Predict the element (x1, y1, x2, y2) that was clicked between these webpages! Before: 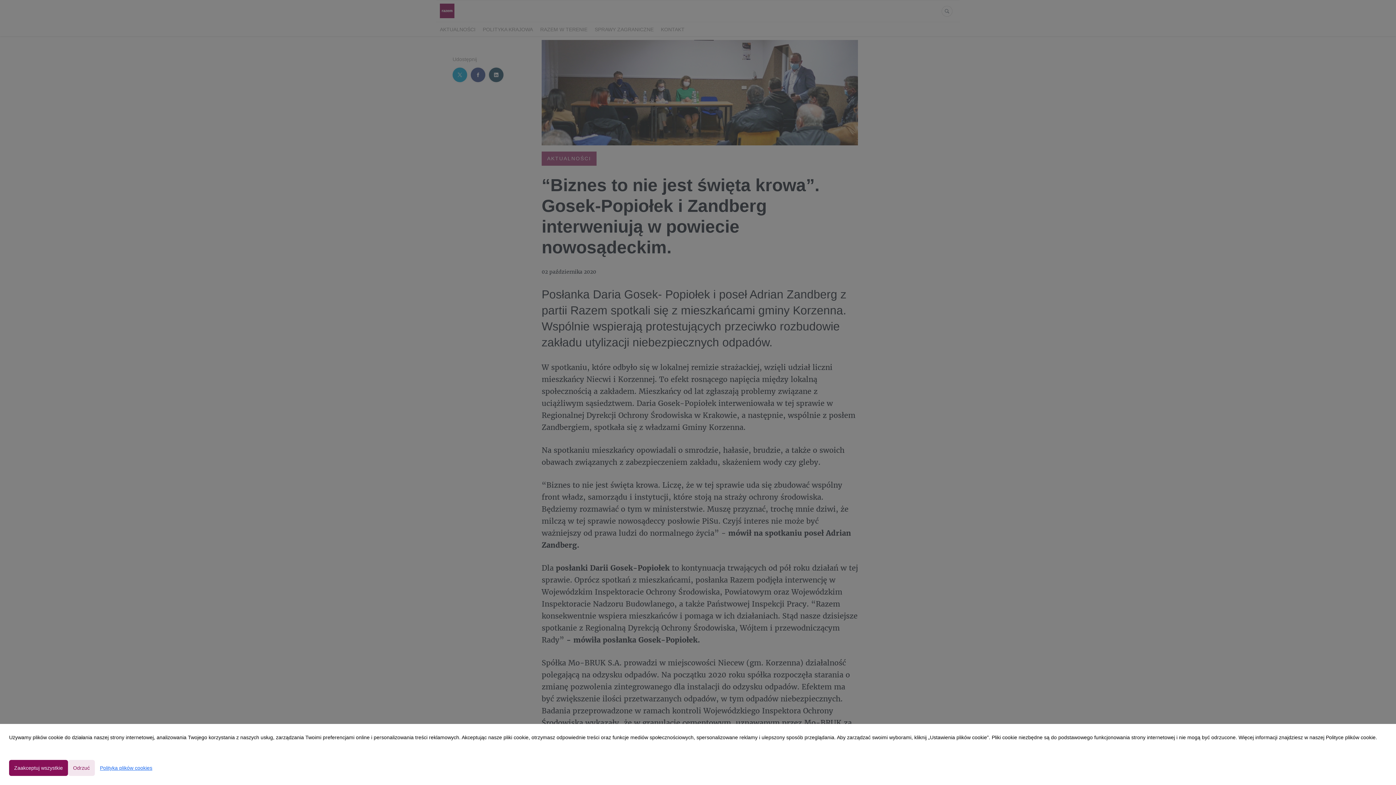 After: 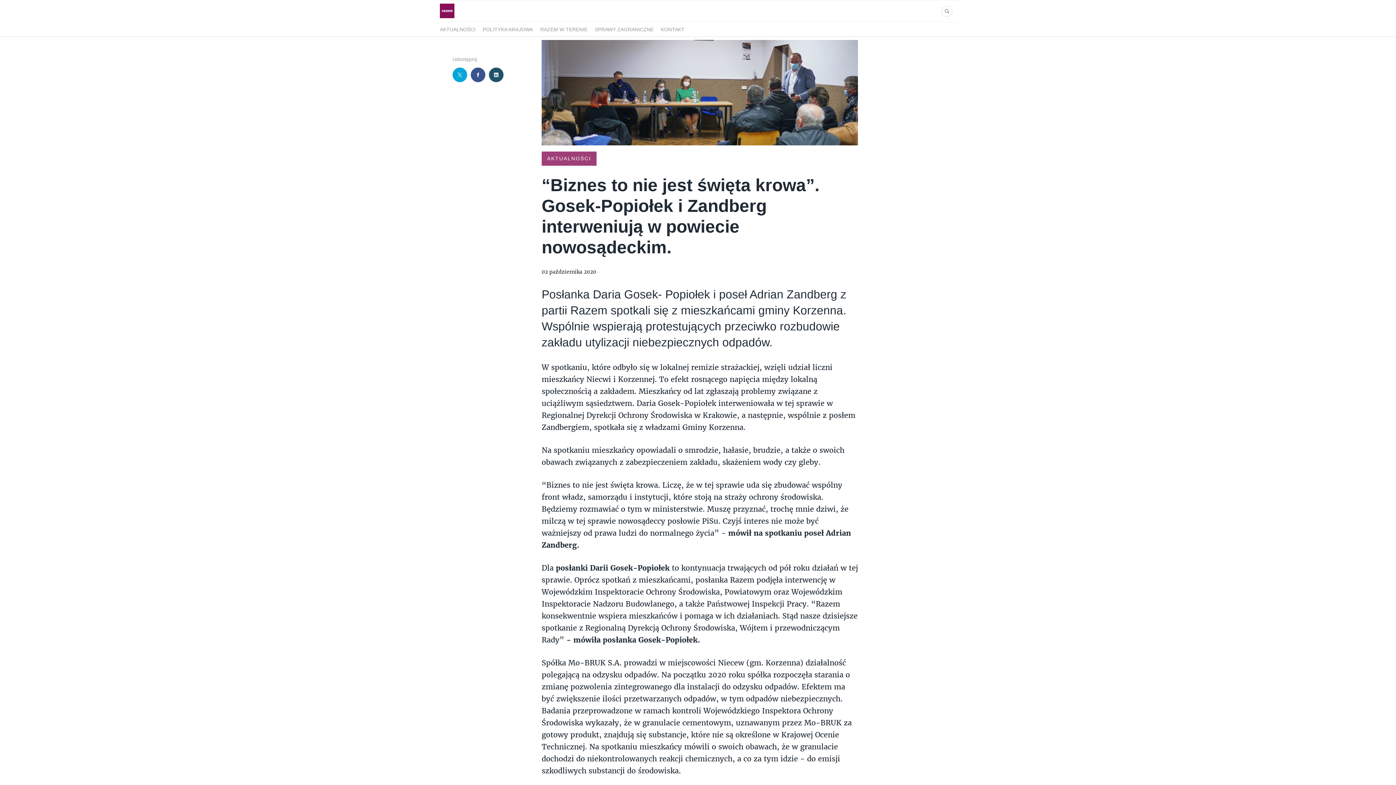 Action: label: Zaakceptuj wszystkie bbox: (9, 760, 68, 776)